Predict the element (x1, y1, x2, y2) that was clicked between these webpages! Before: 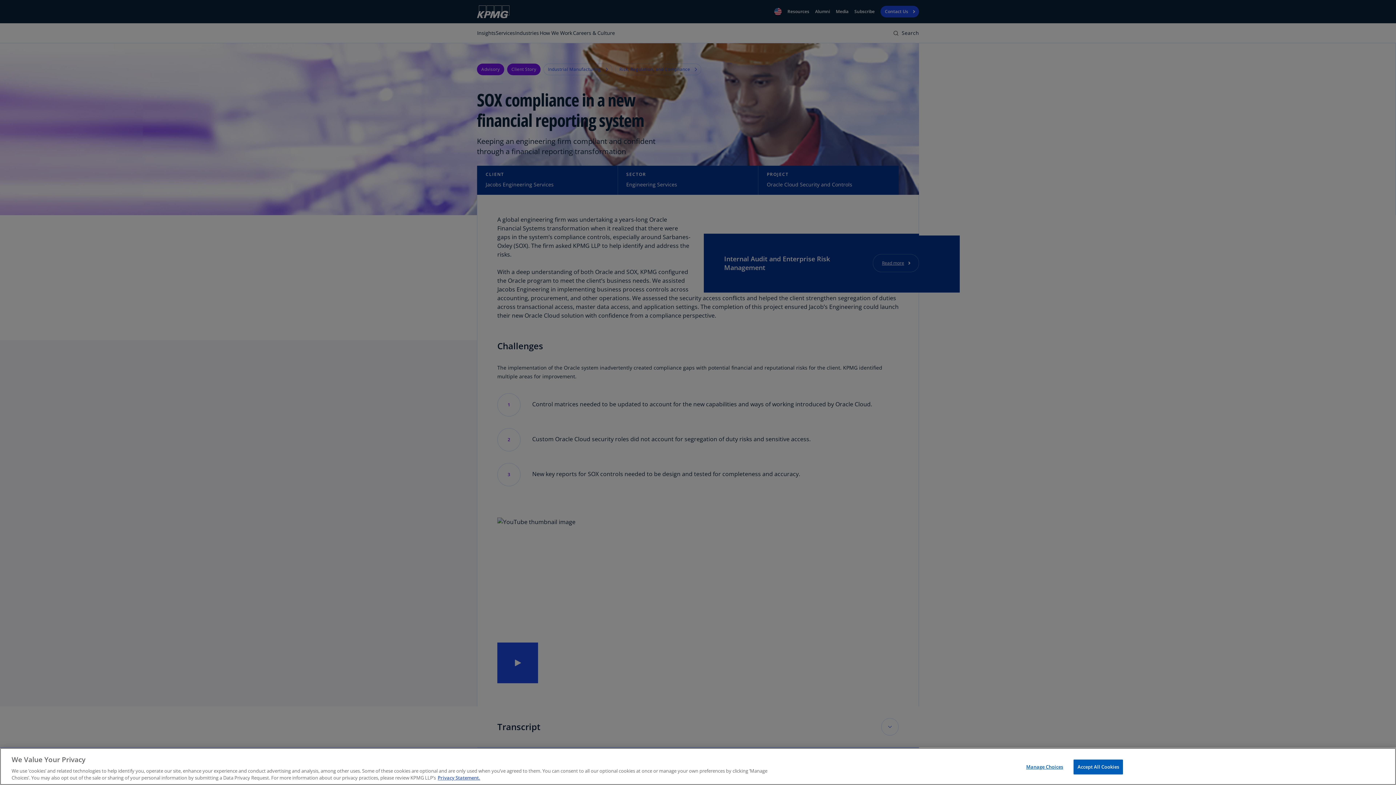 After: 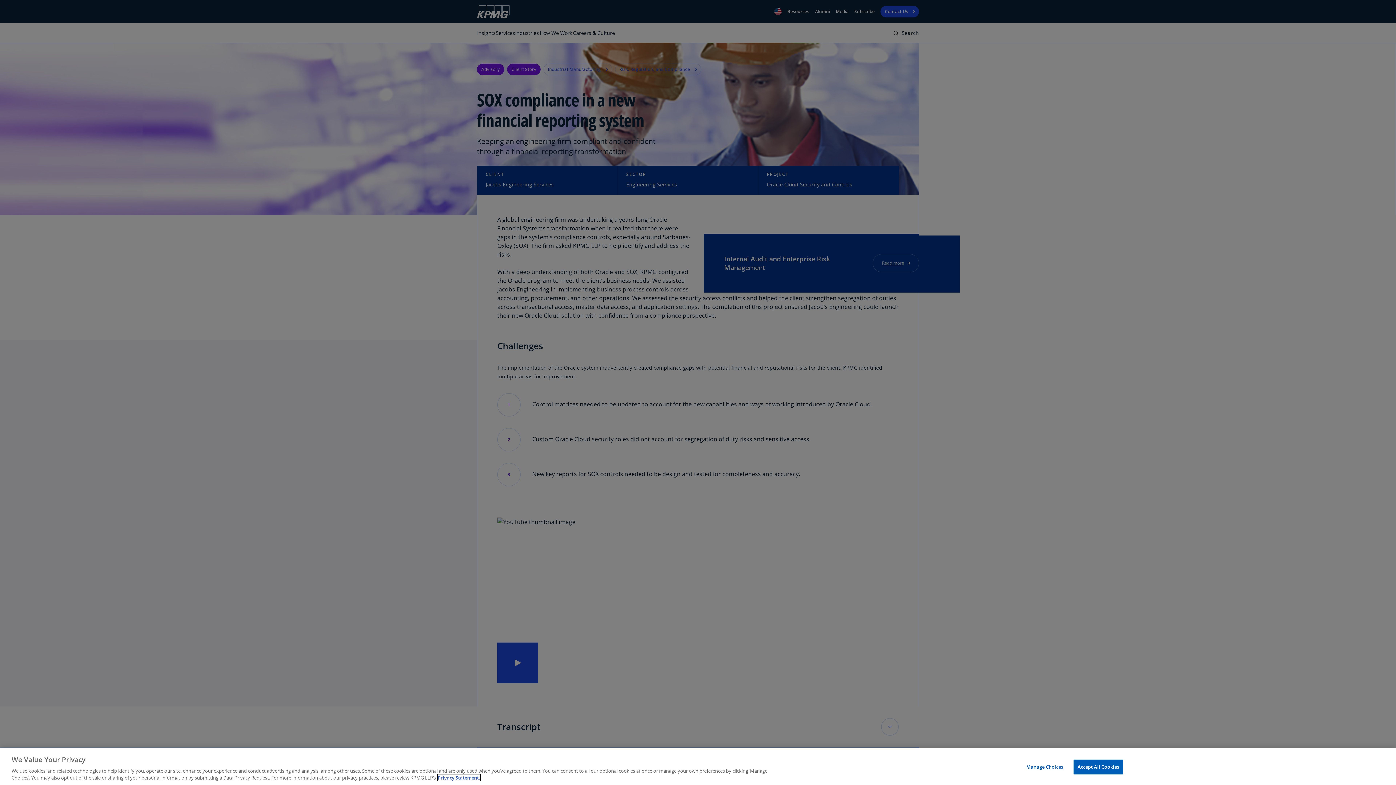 Action: label: More information about your privacy, opens in a new tab bbox: (437, 774, 480, 781)